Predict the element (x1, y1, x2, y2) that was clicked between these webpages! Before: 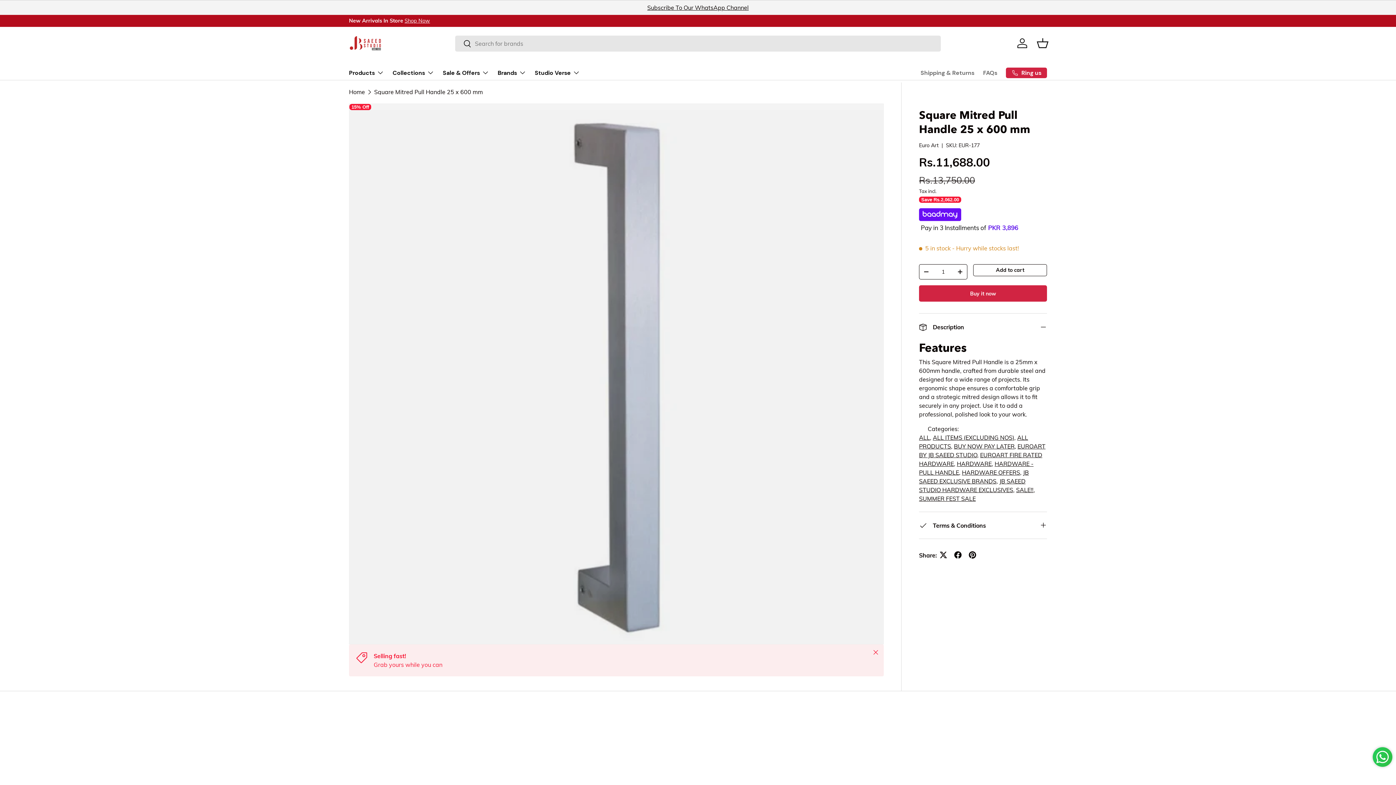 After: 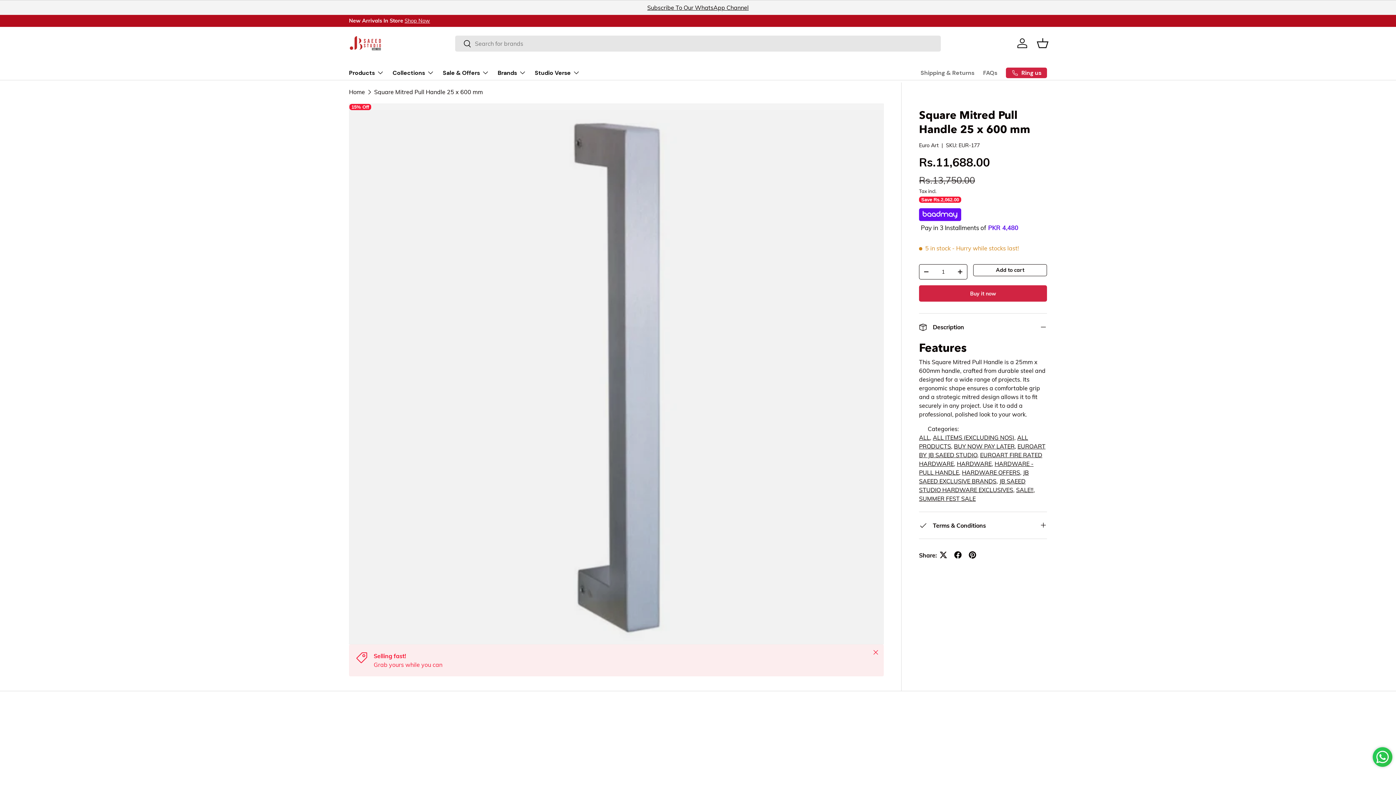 Action: label: Square Mitred Pull Handle 25 x 600 mm bbox: (374, 89, 482, 94)